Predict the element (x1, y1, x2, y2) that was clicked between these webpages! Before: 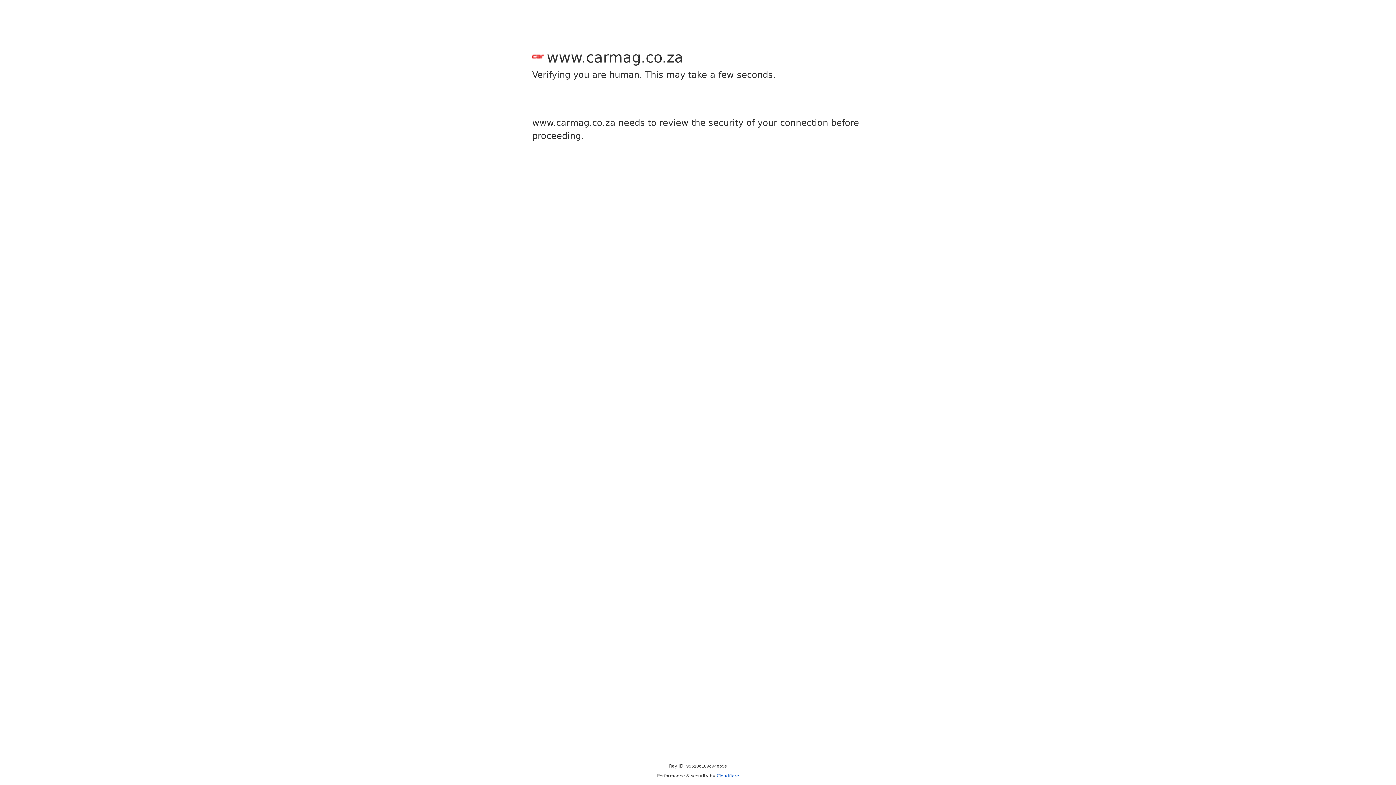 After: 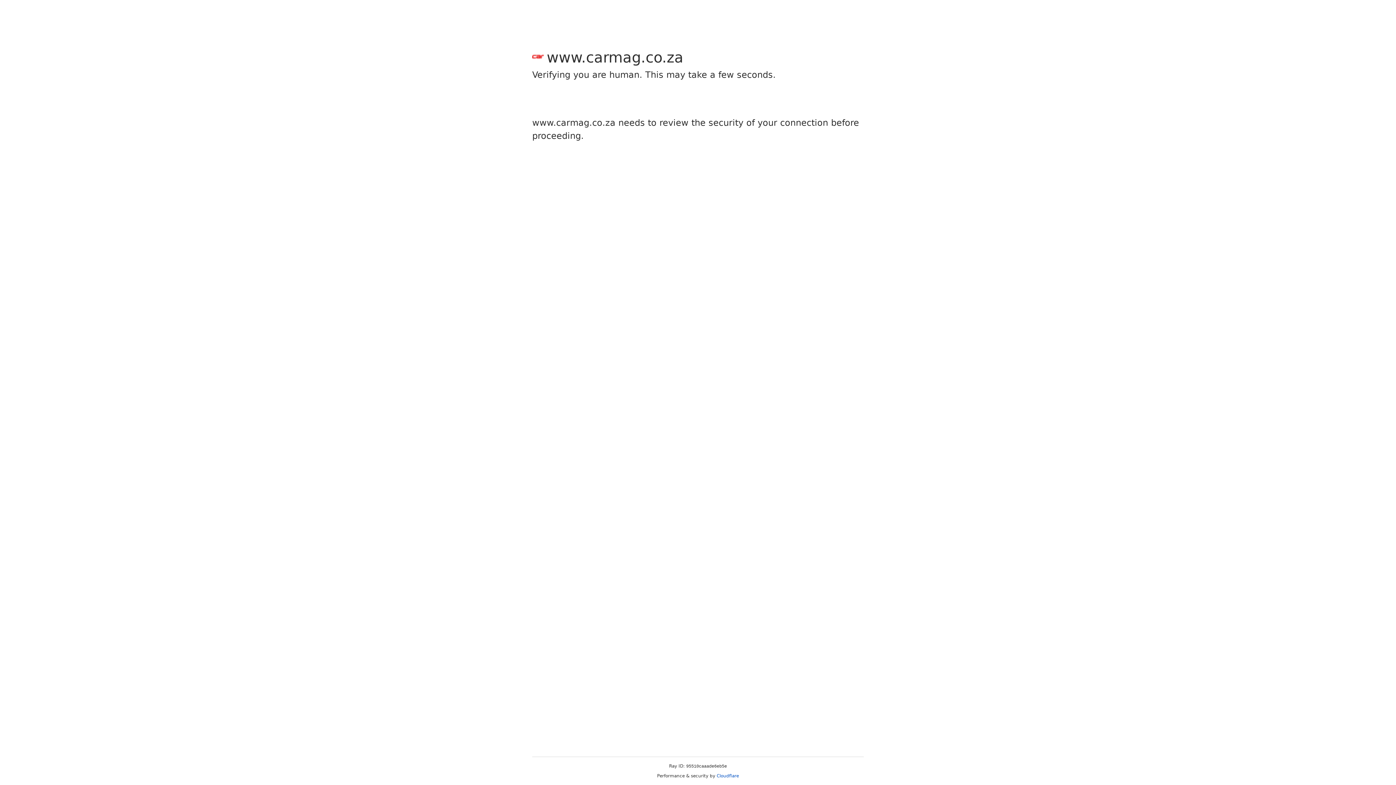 Action: bbox: (716, 773, 739, 778) label: Cloudflare